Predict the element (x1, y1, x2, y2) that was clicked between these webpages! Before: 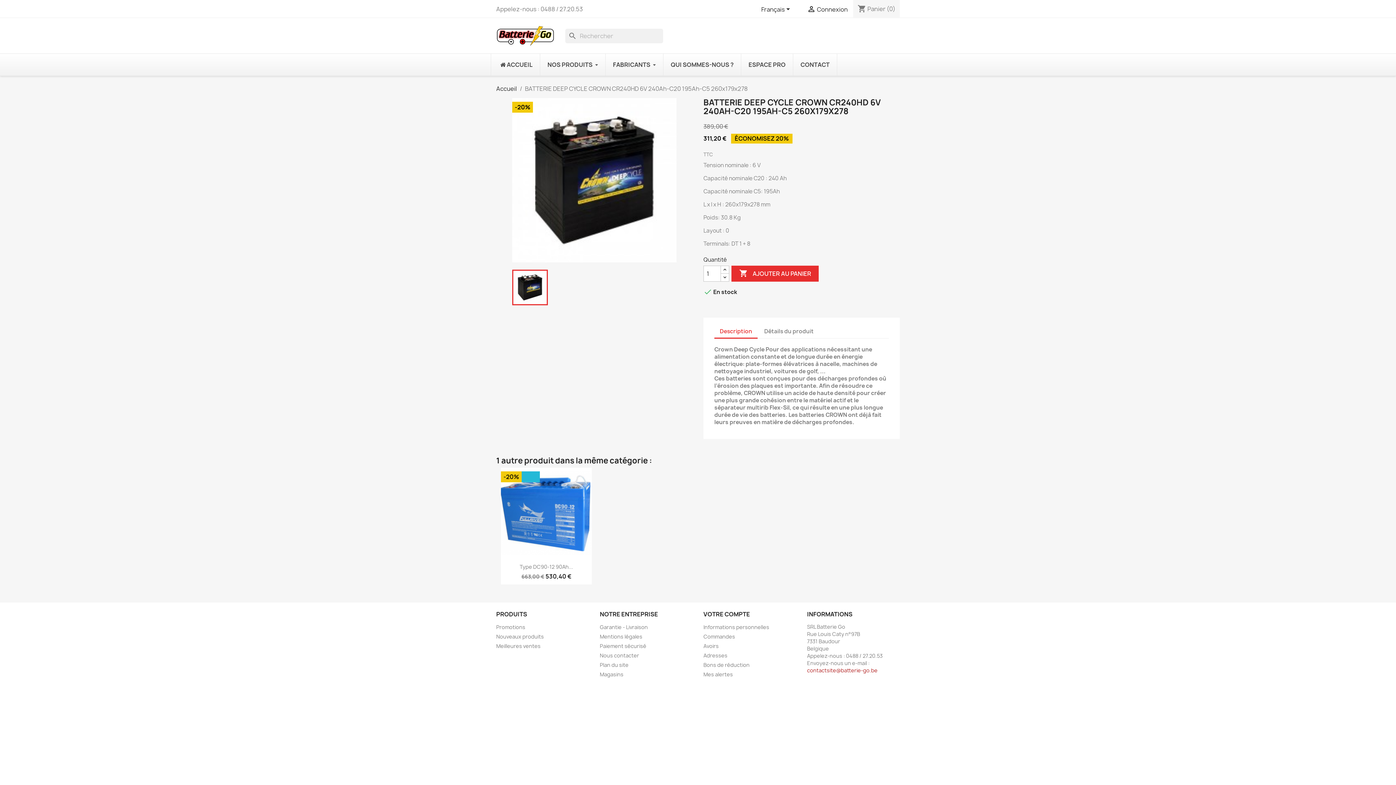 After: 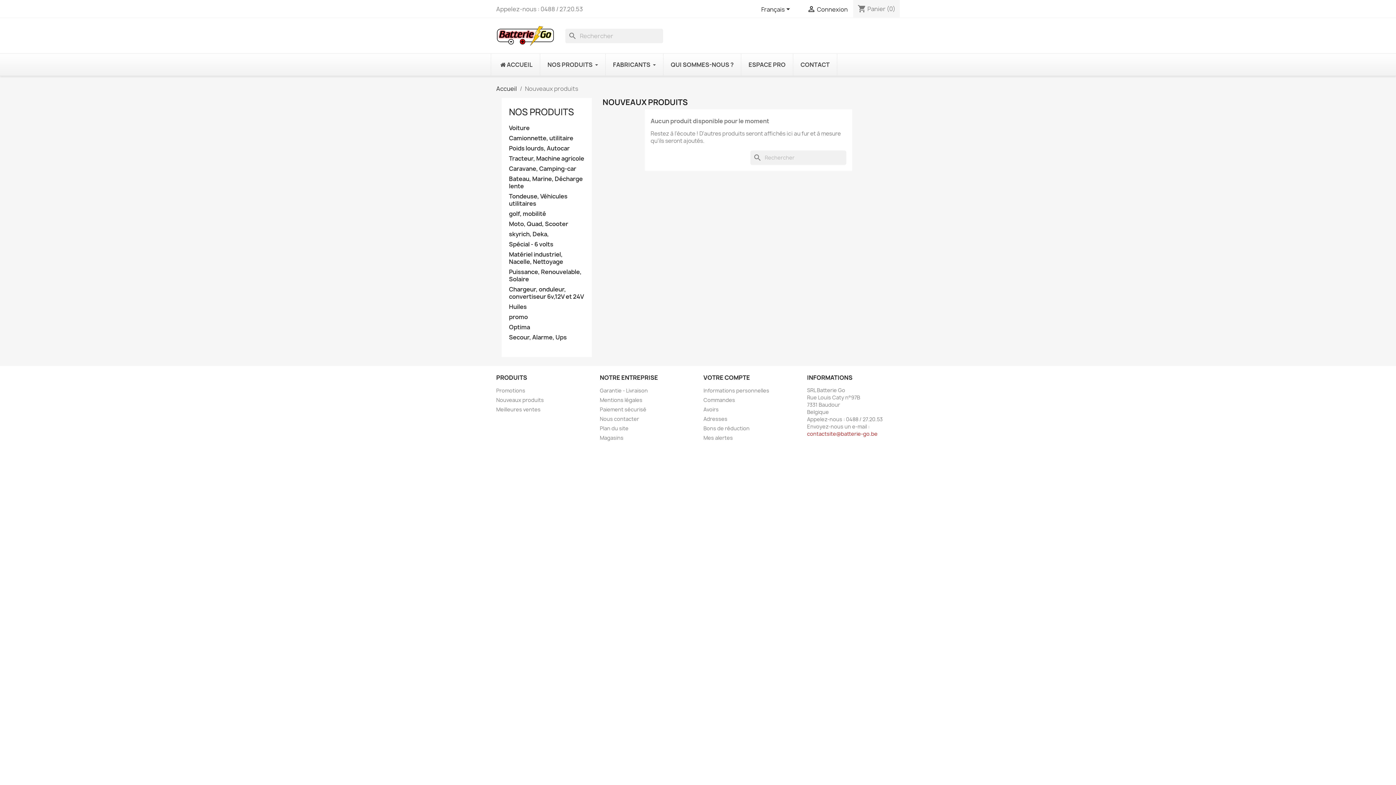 Action: bbox: (496, 633, 544, 640) label: Nouveaux produits